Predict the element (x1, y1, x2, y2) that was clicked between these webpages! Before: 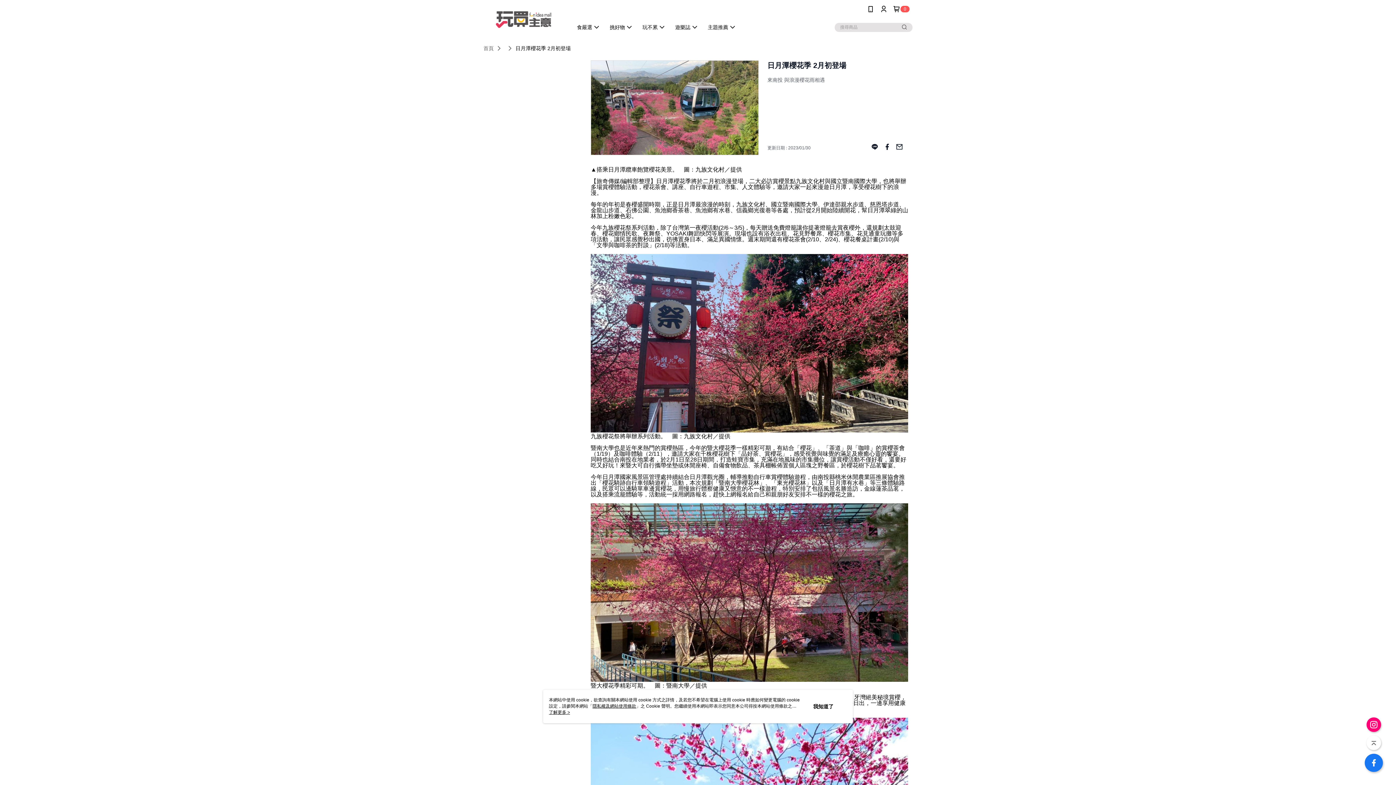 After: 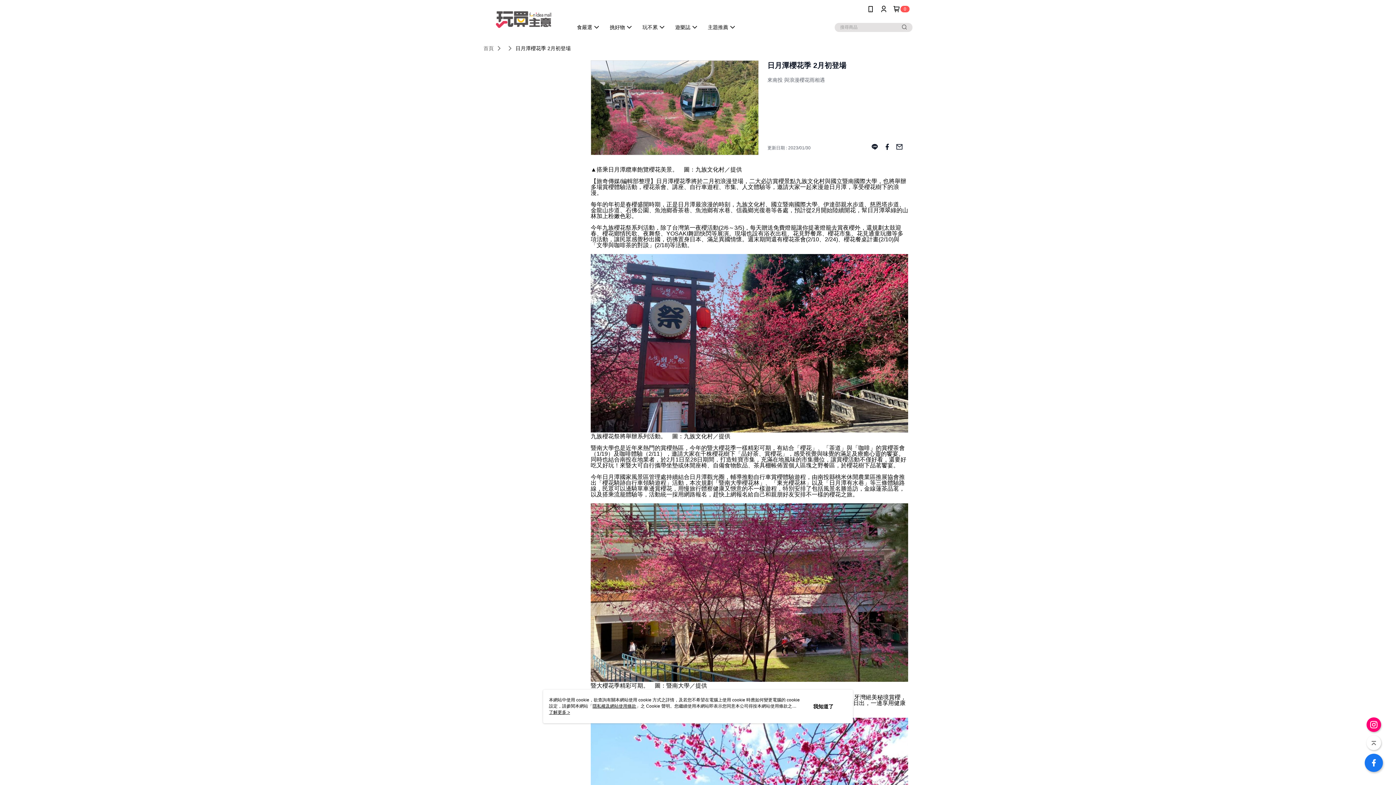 Action: bbox: (900, 22, 909, 31)